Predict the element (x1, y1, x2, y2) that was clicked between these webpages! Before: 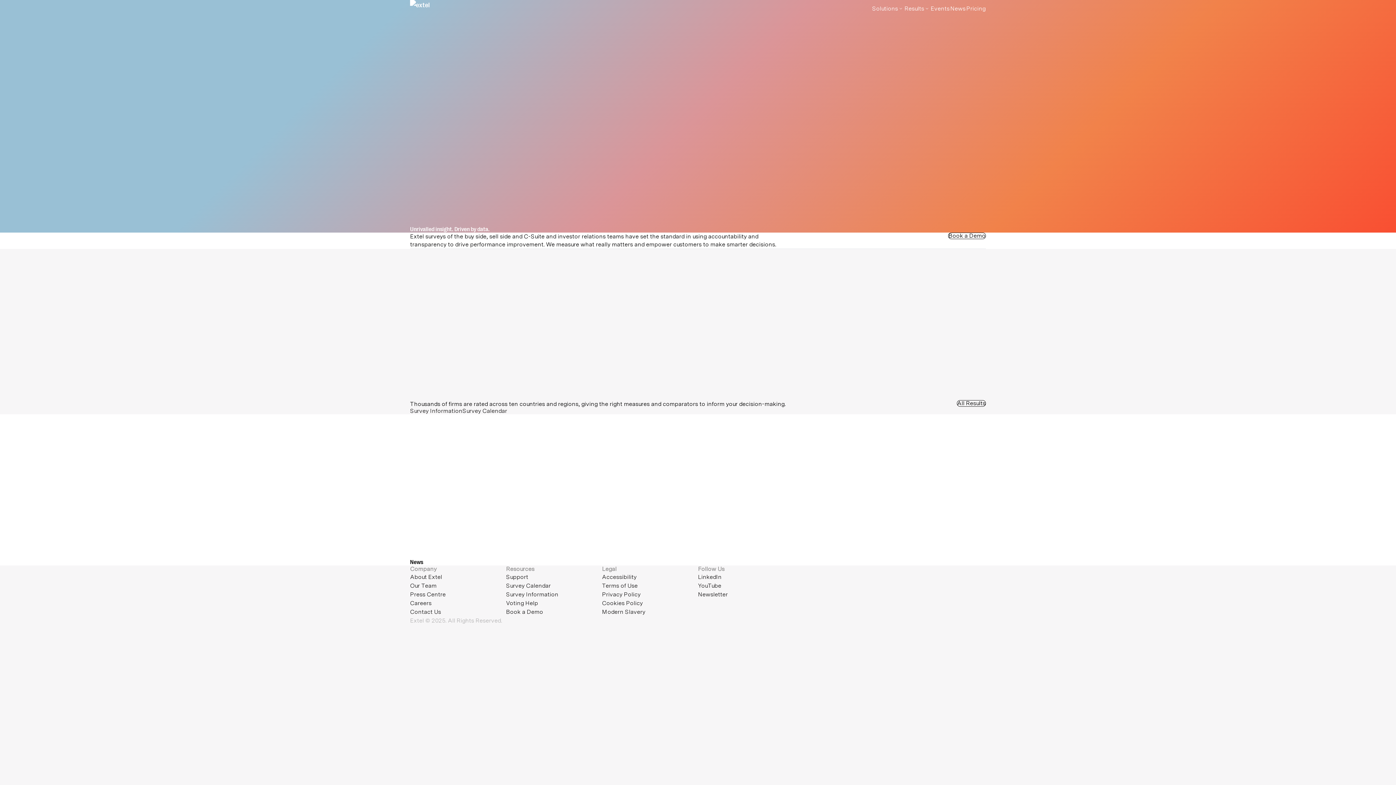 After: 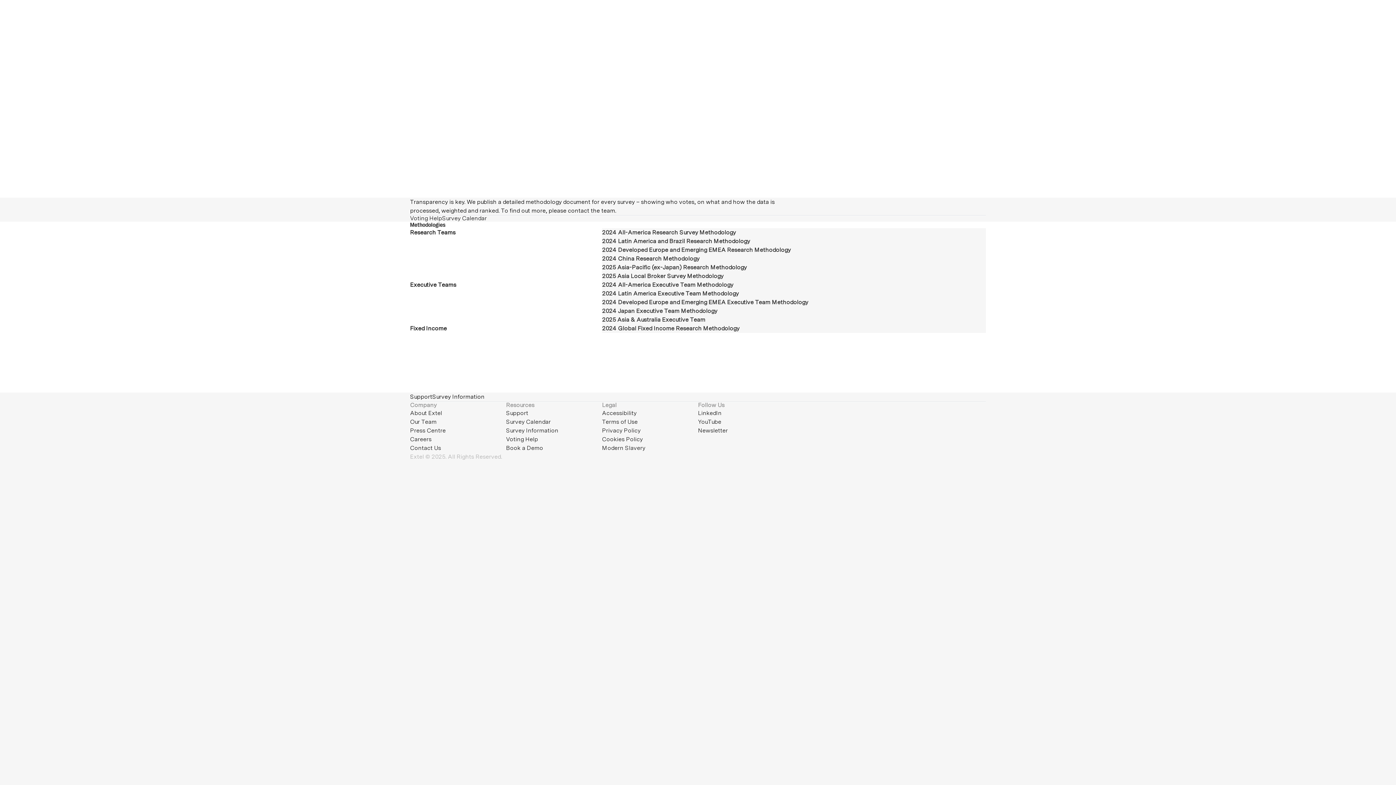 Action: label: Survey Information bbox: (506, 591, 558, 598)